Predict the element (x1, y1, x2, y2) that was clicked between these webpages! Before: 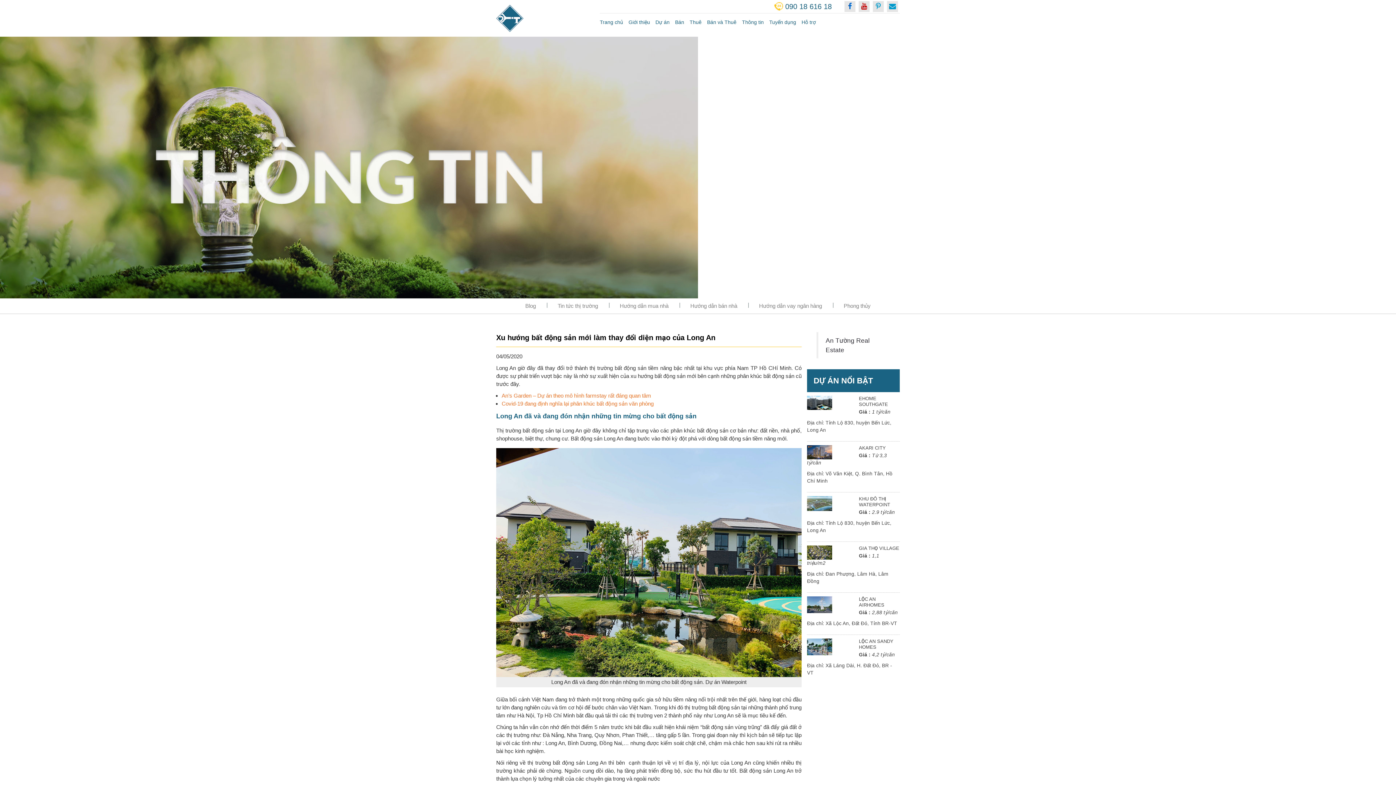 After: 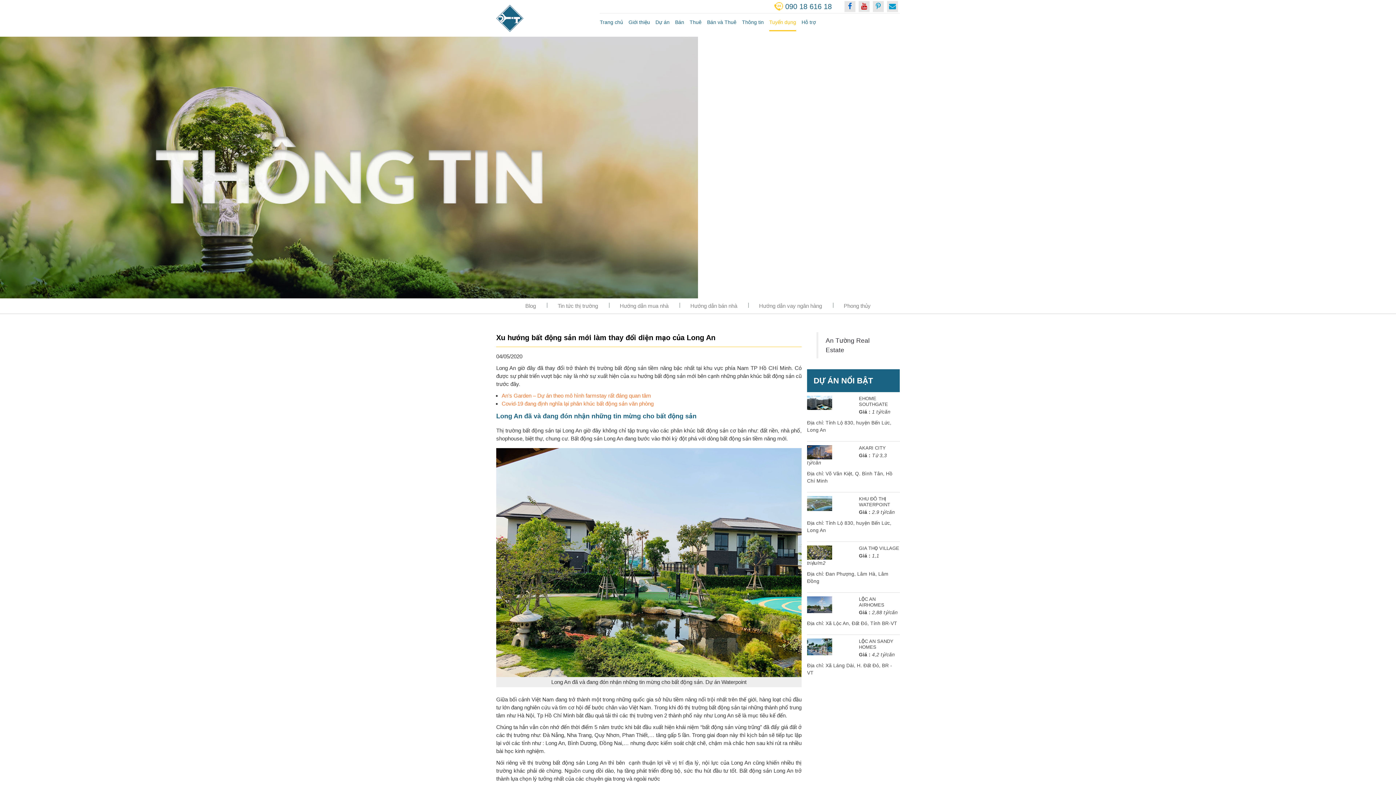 Action: bbox: (769, 13, 796, 31) label: Tuyển dụng